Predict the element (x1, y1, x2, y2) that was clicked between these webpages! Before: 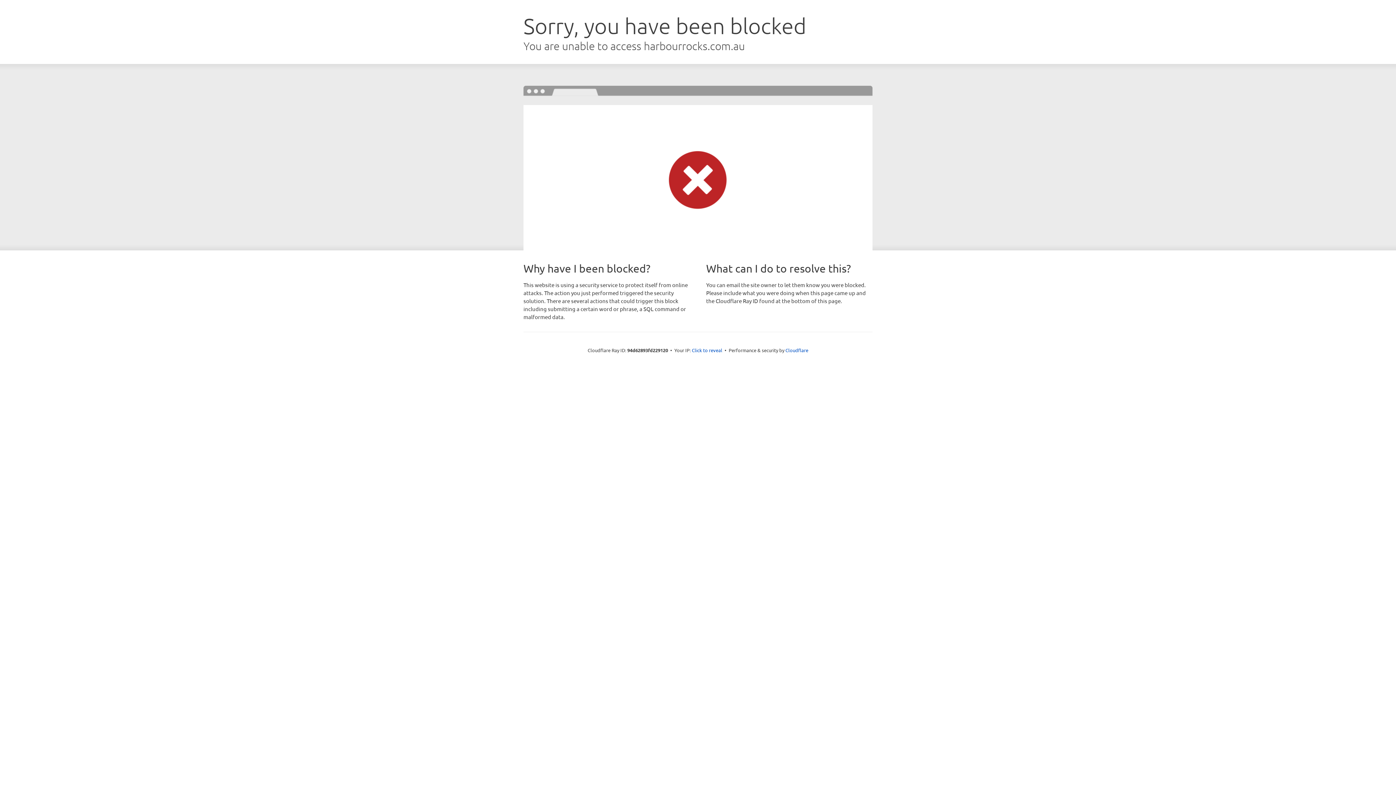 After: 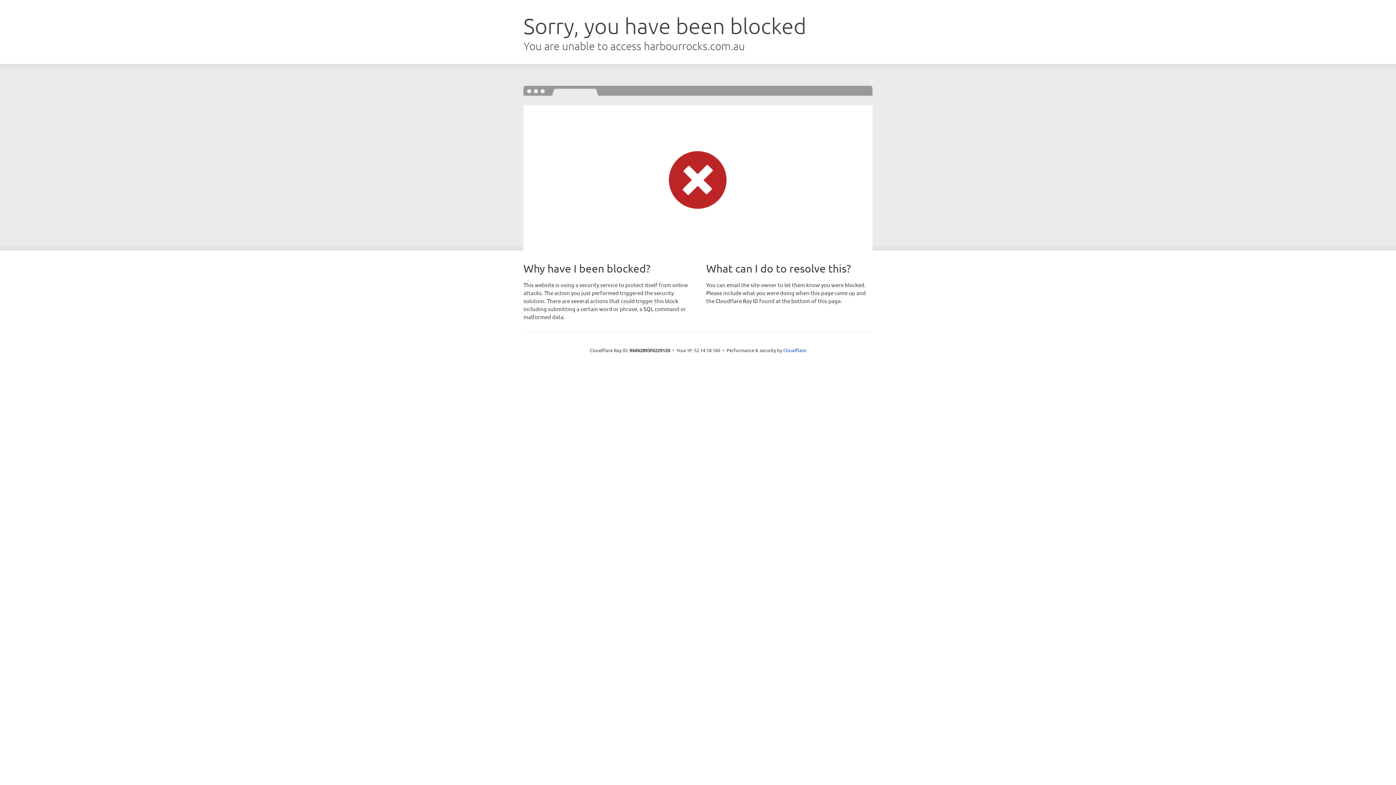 Action: bbox: (692, 346, 722, 353) label: Click to reveal